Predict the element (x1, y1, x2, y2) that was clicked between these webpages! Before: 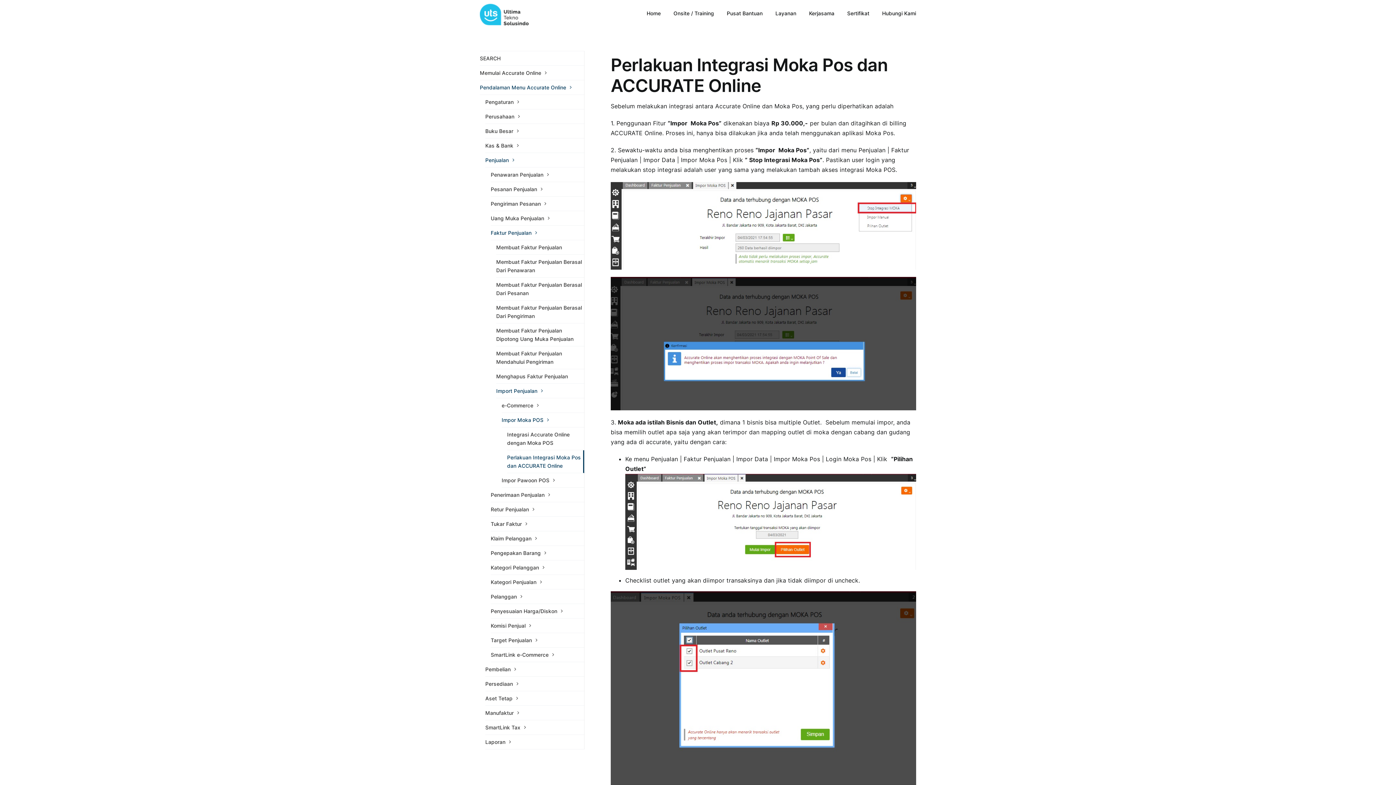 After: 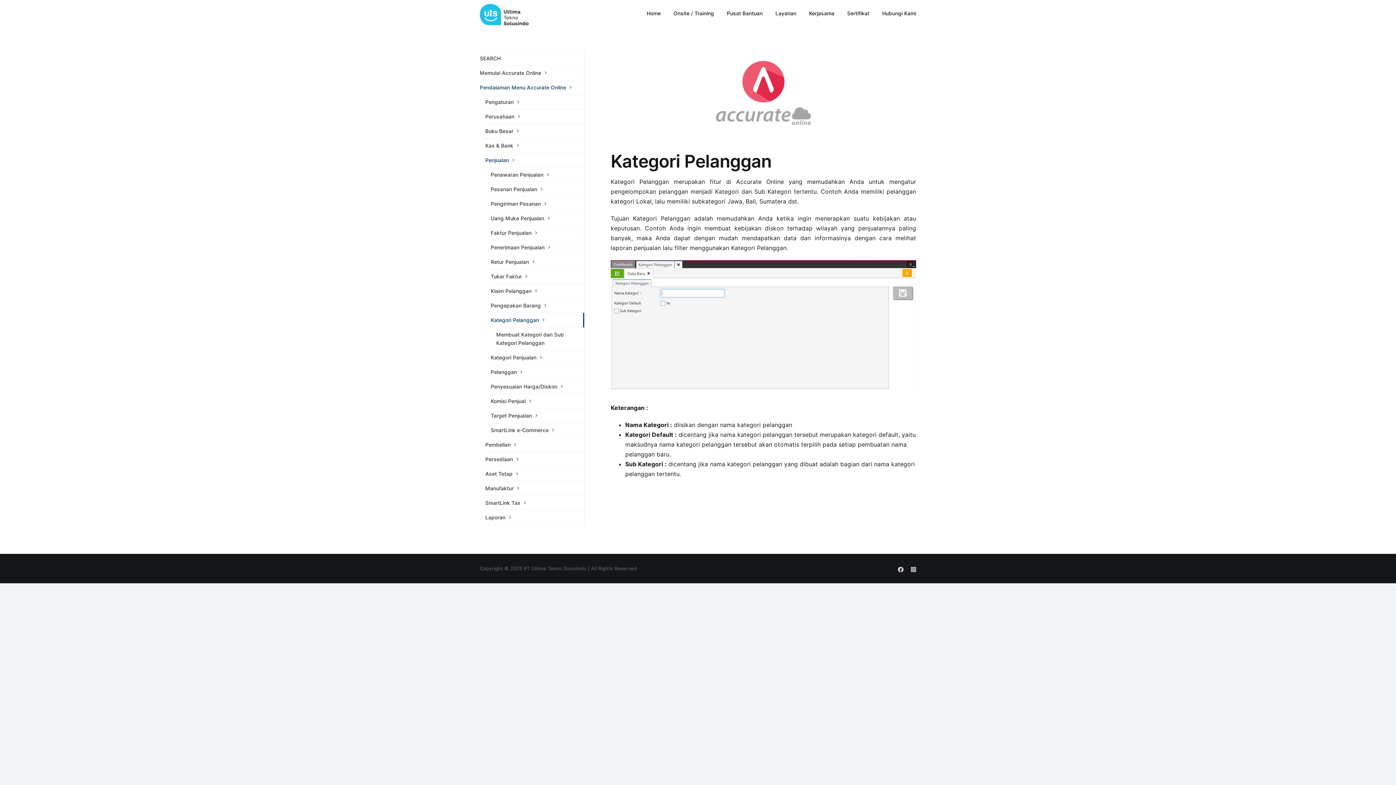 Action: label: Kategori Pelanggan bbox: (490, 560, 584, 575)